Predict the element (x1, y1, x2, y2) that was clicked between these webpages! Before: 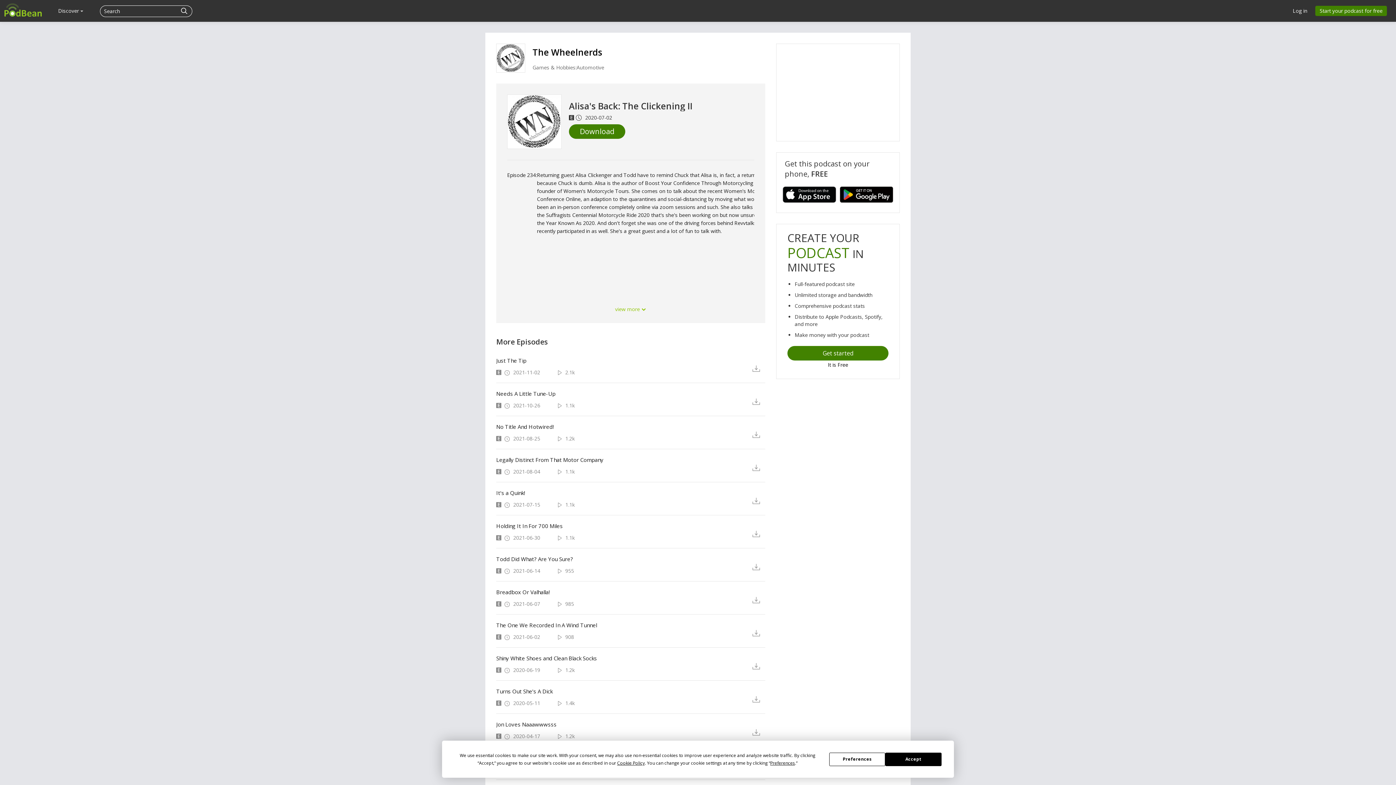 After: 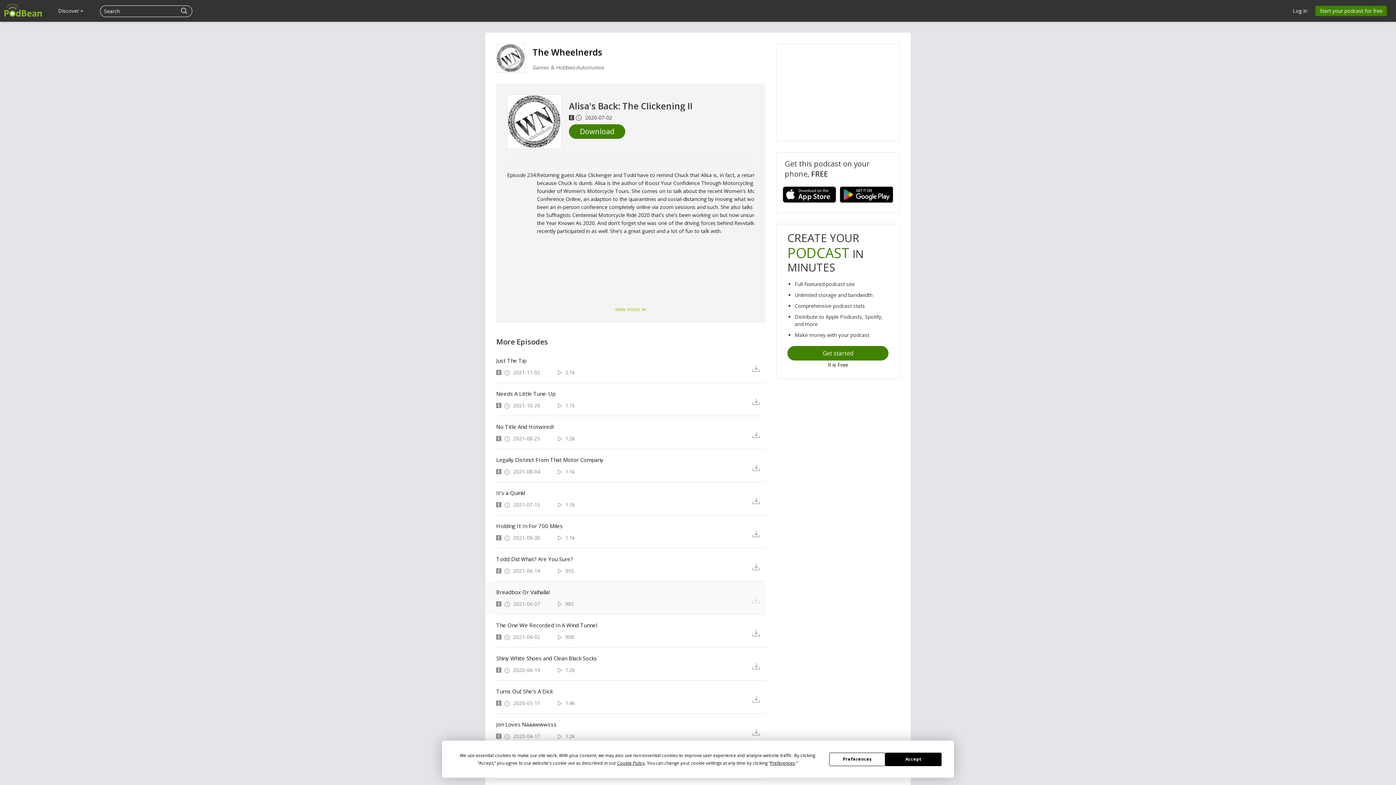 Action: bbox: (752, 595, 765, 604)